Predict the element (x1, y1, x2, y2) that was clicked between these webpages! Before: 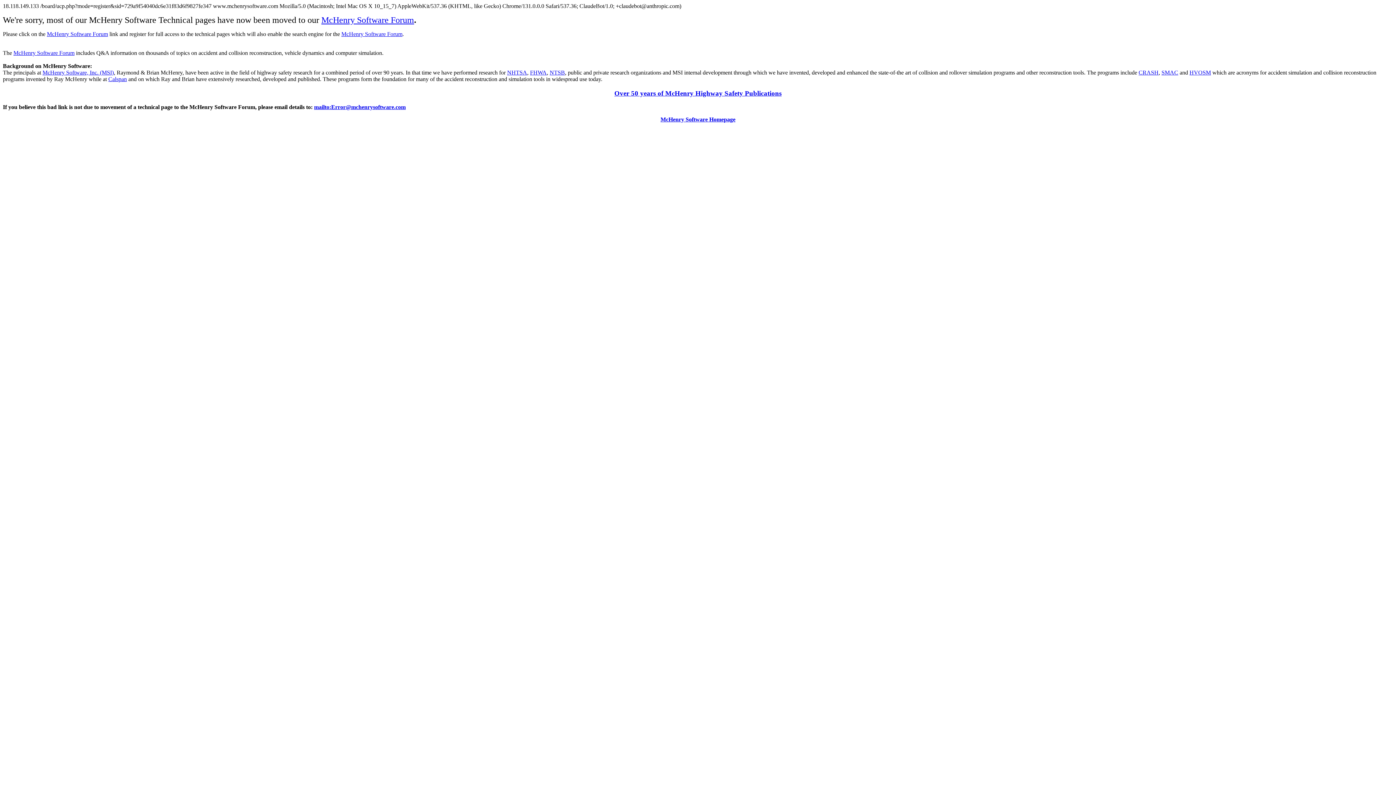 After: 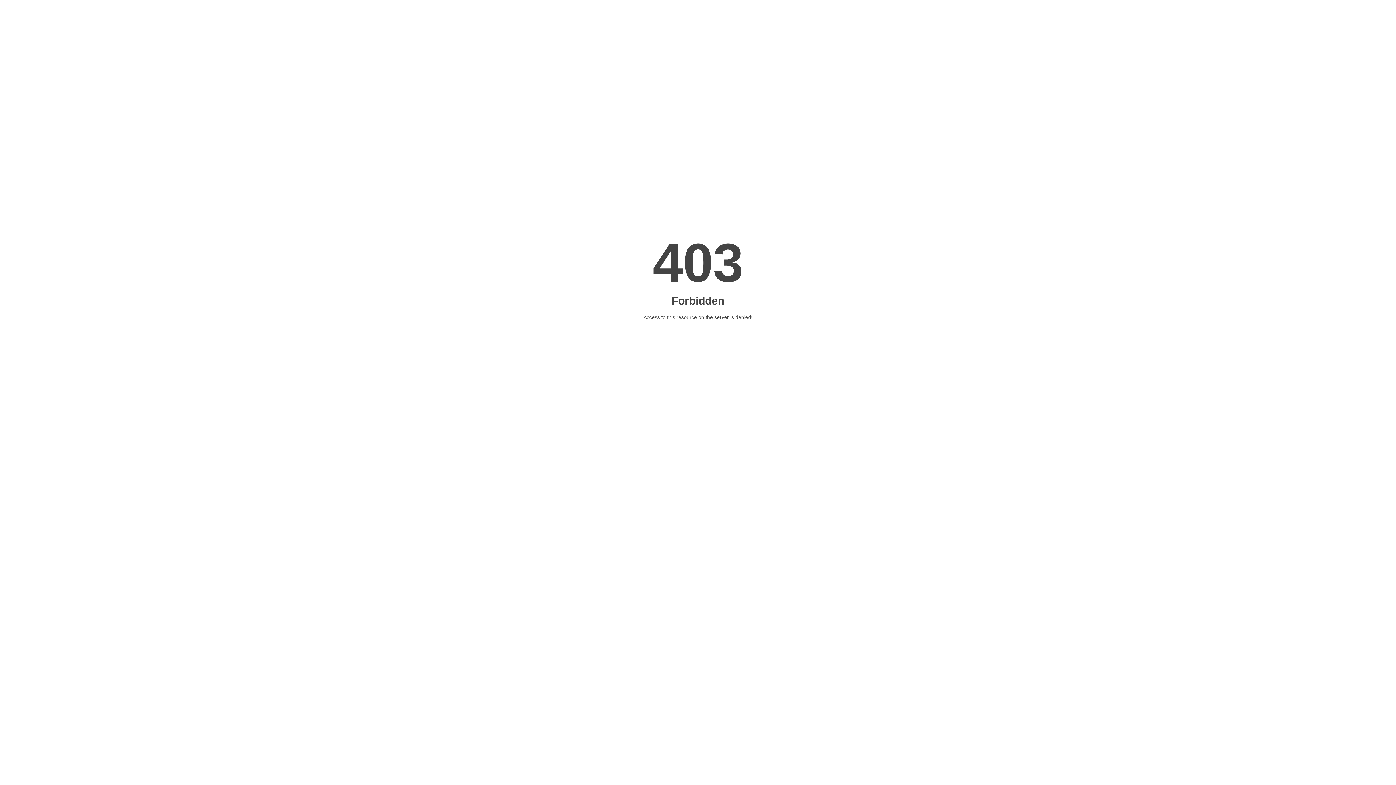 Action: label: Calspan bbox: (108, 76, 126, 82)